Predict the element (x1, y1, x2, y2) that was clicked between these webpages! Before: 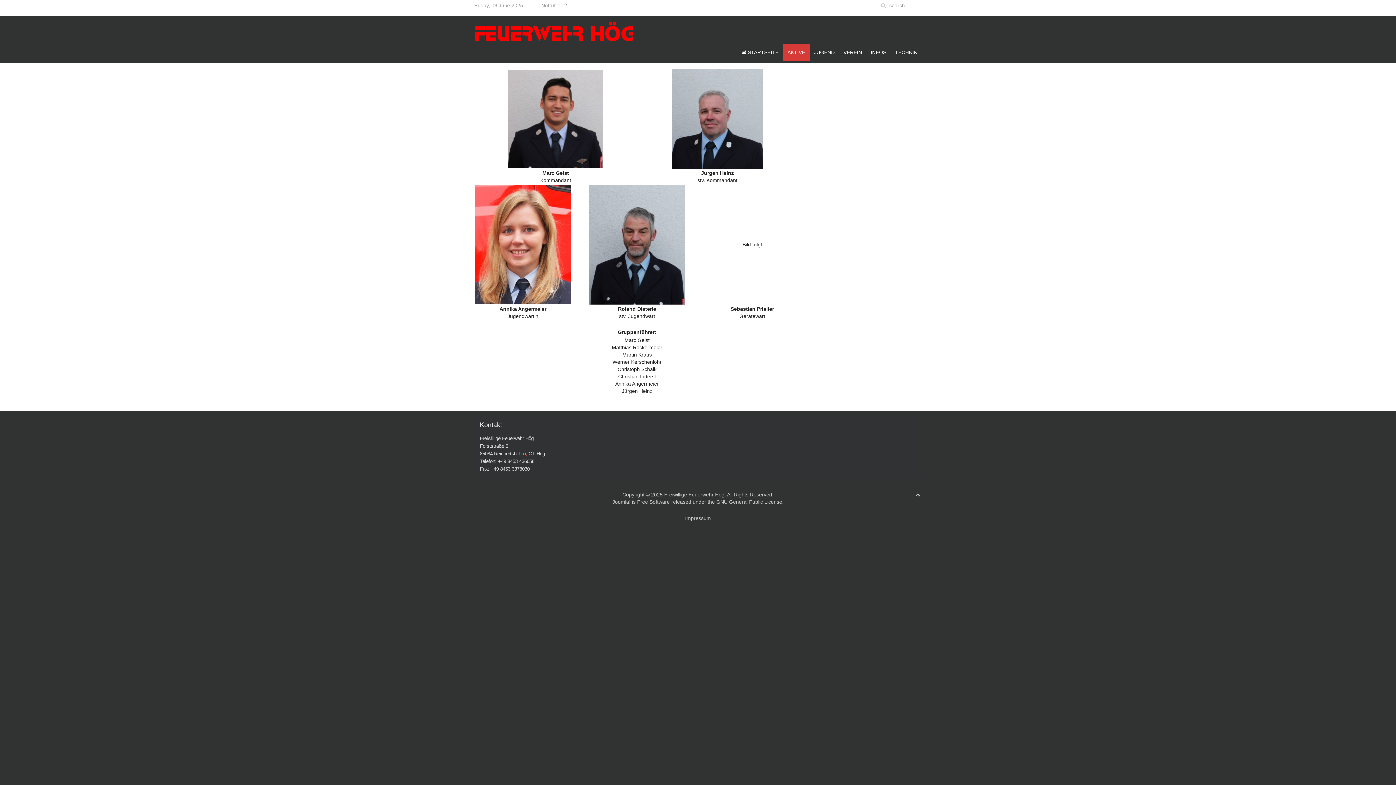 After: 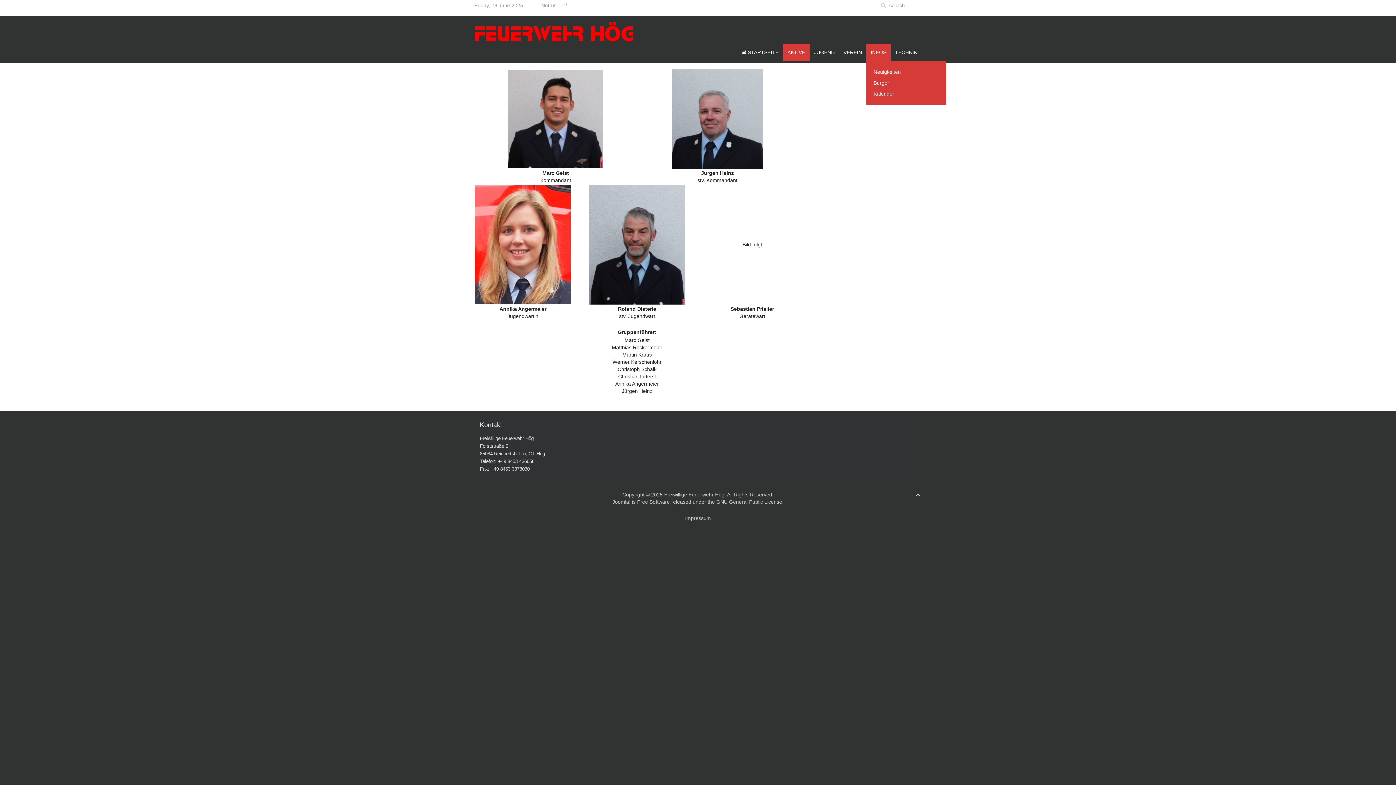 Action: bbox: (866, 43, 890, 60) label: INFOS